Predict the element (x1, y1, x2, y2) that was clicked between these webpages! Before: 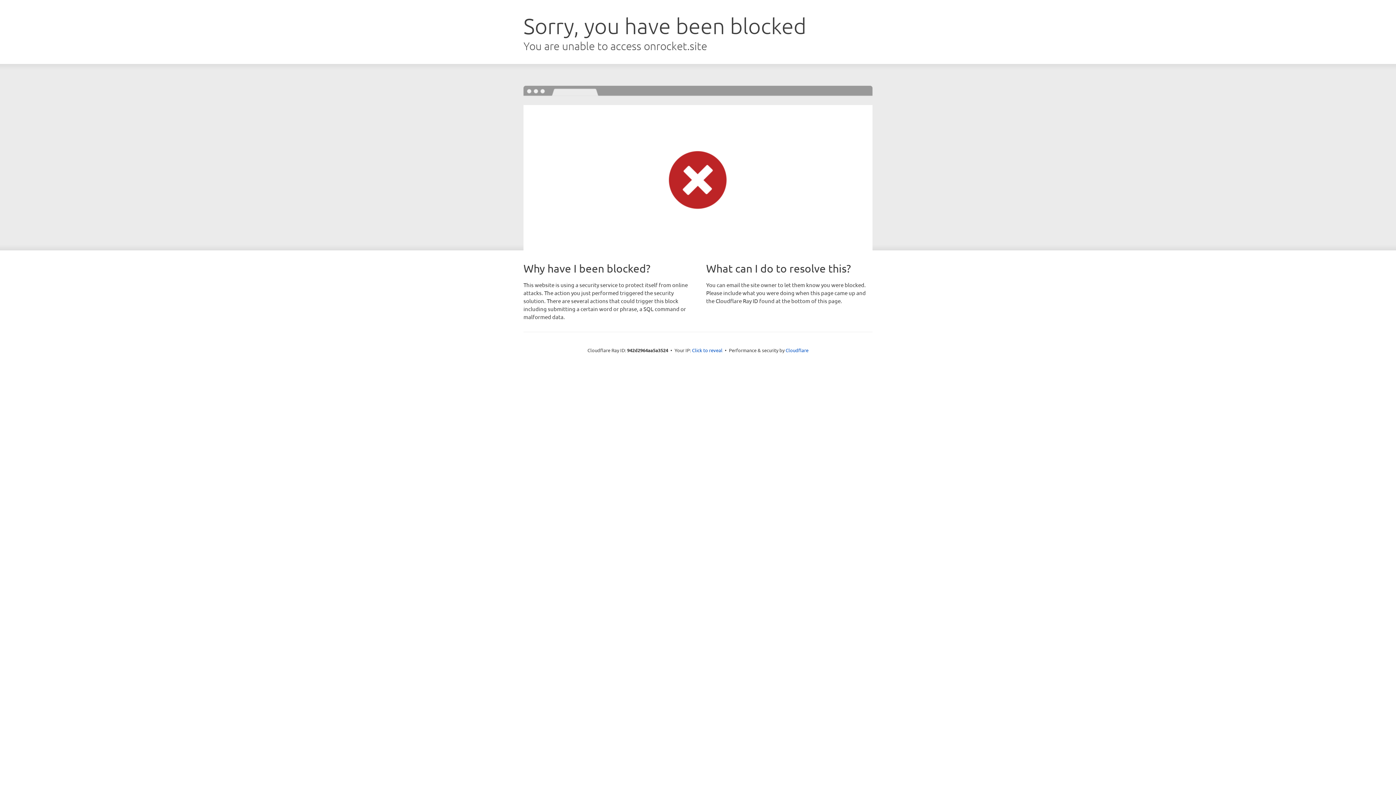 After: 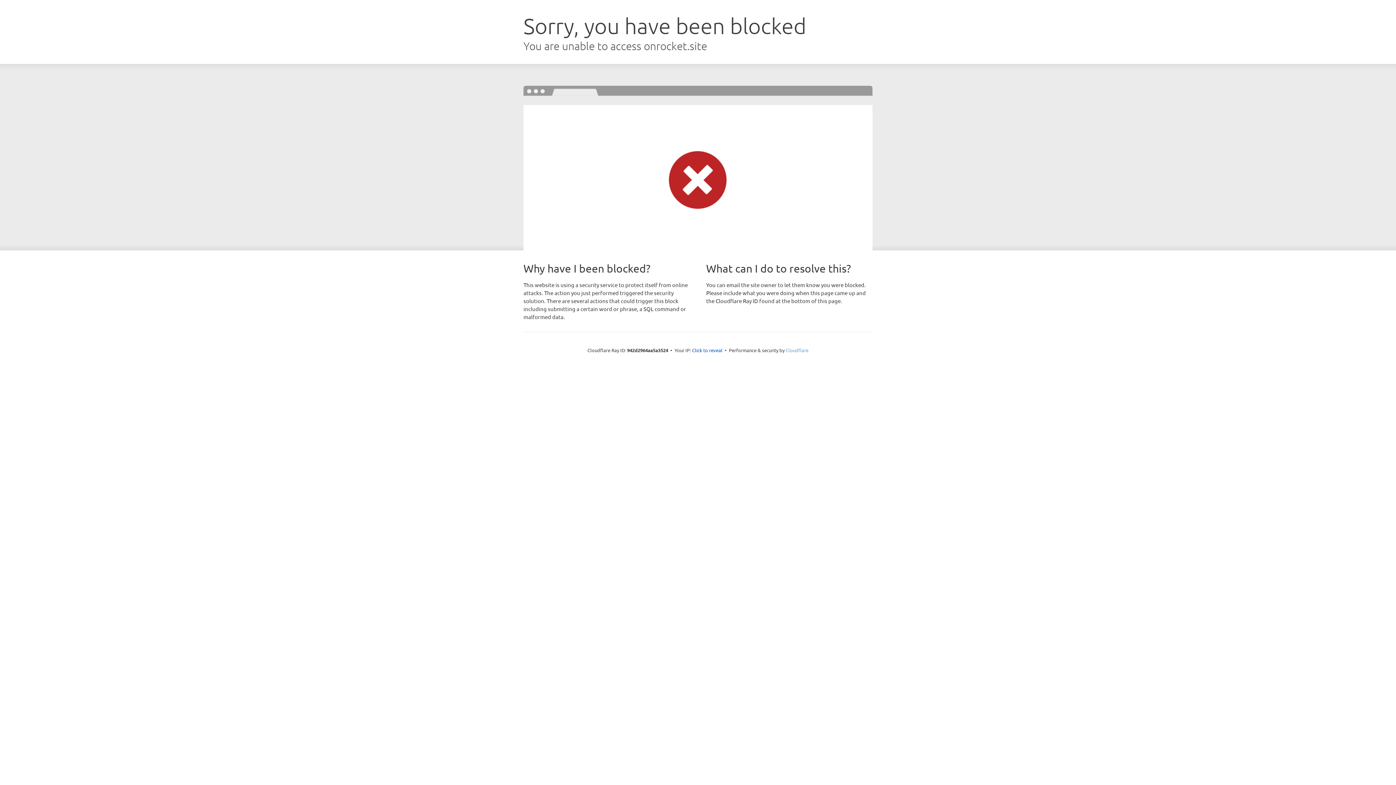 Action: label: Cloudflare bbox: (785, 347, 808, 353)